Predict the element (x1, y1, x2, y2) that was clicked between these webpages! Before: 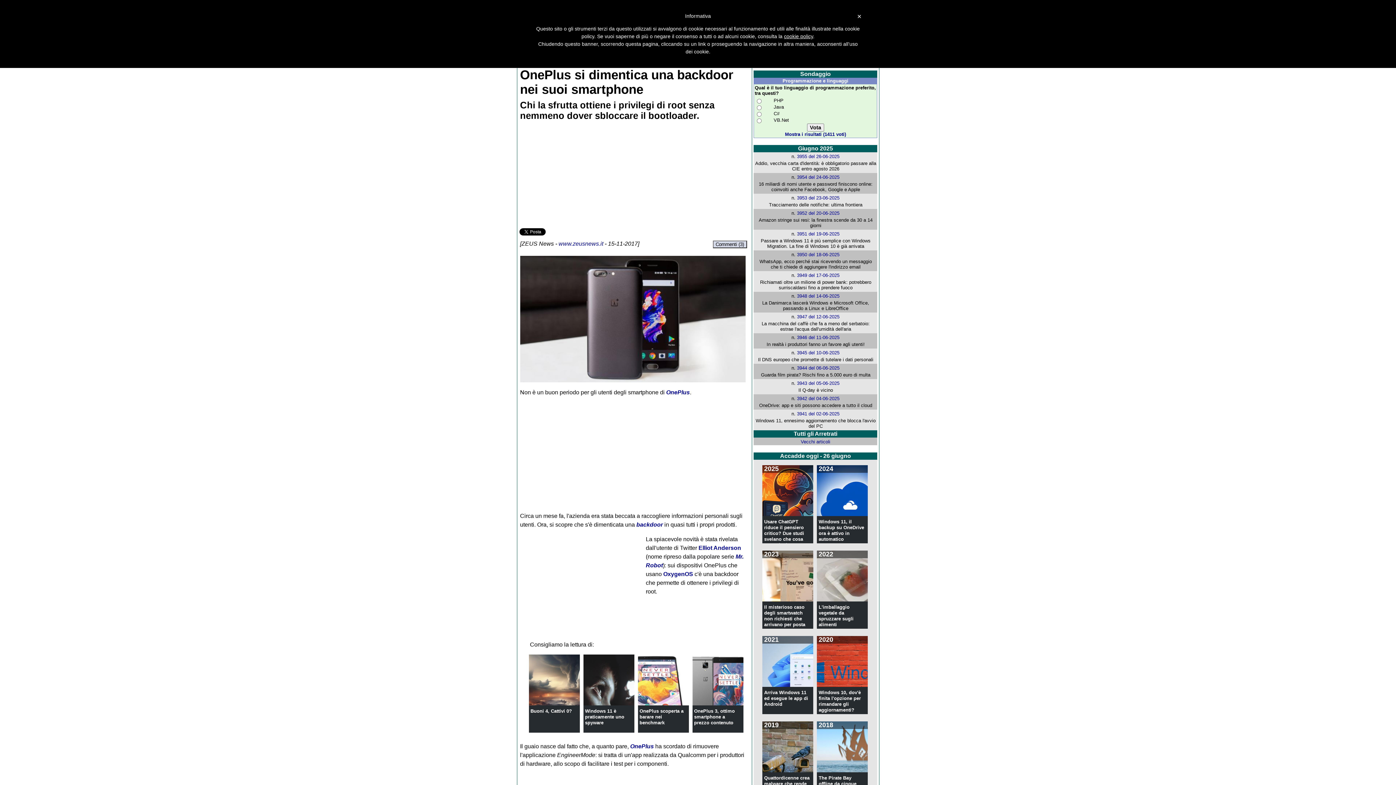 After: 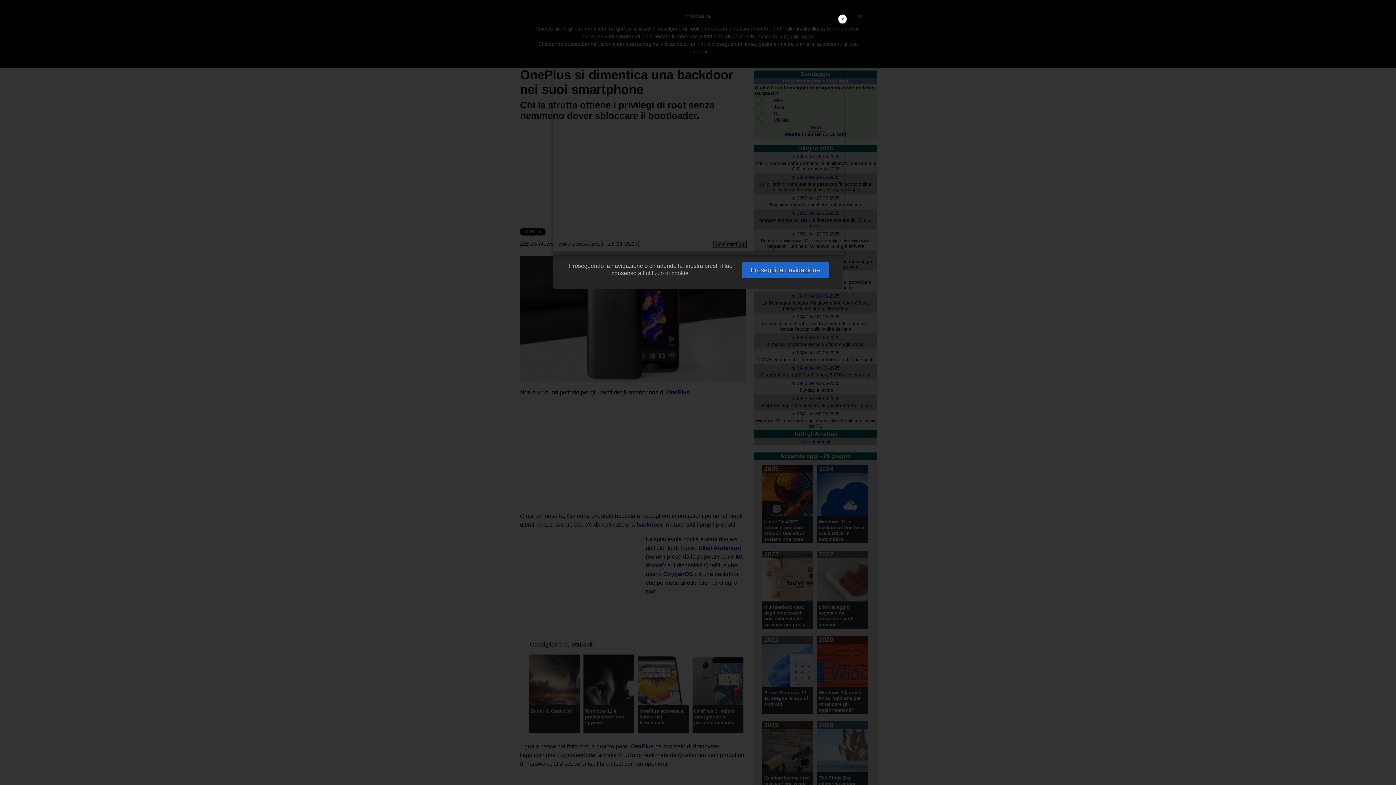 Action: bbox: (784, 33, 813, 39) label: cookie policy